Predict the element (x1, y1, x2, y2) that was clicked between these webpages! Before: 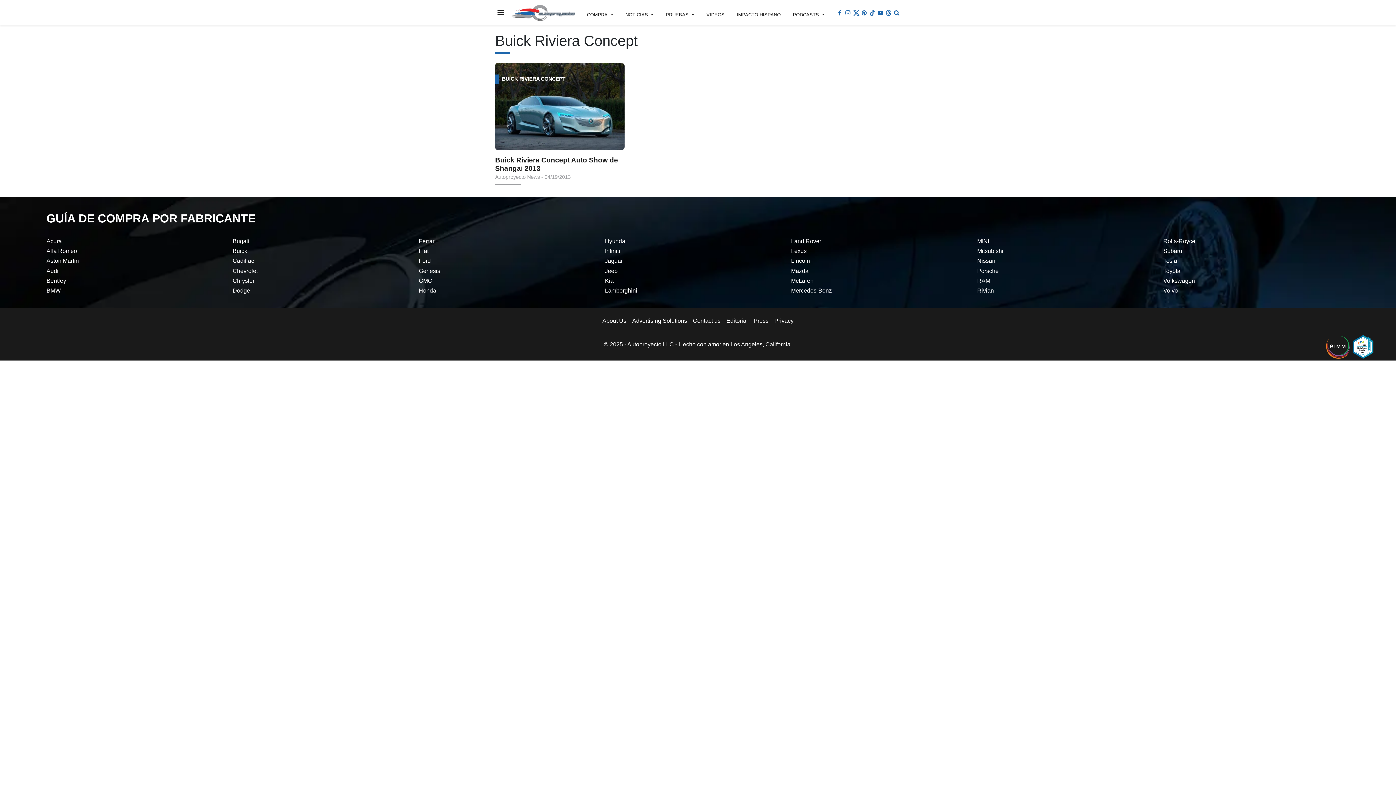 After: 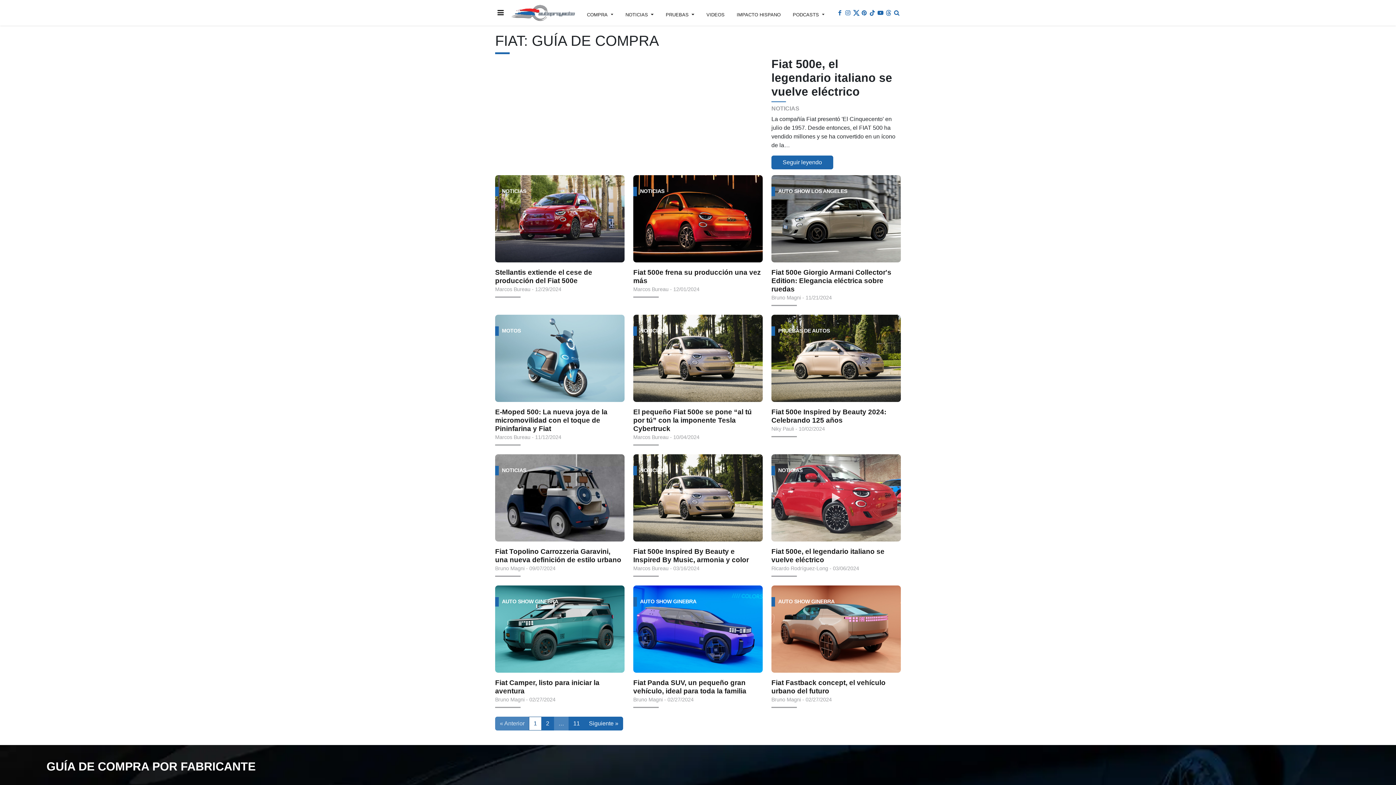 Action: label: Fiat bbox: (418, 248, 428, 254)